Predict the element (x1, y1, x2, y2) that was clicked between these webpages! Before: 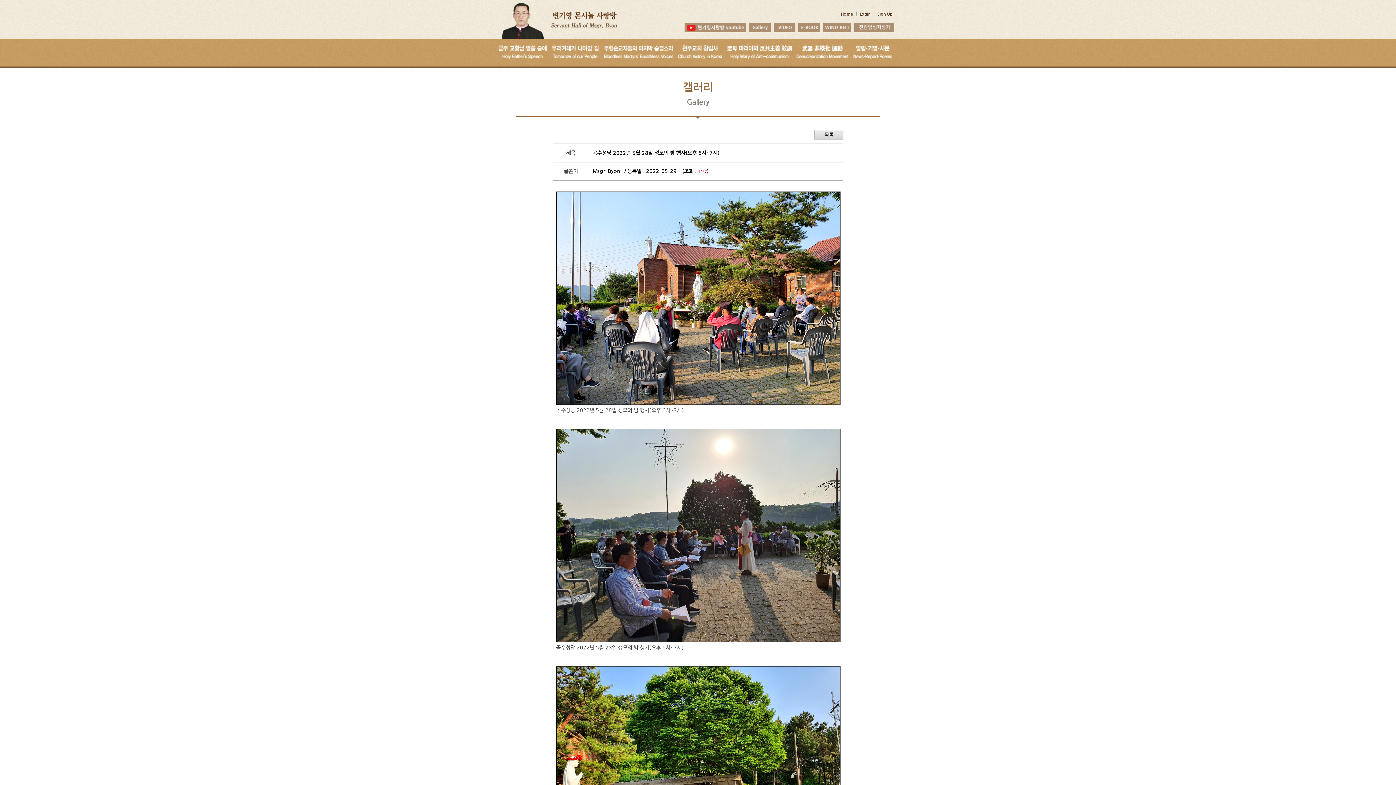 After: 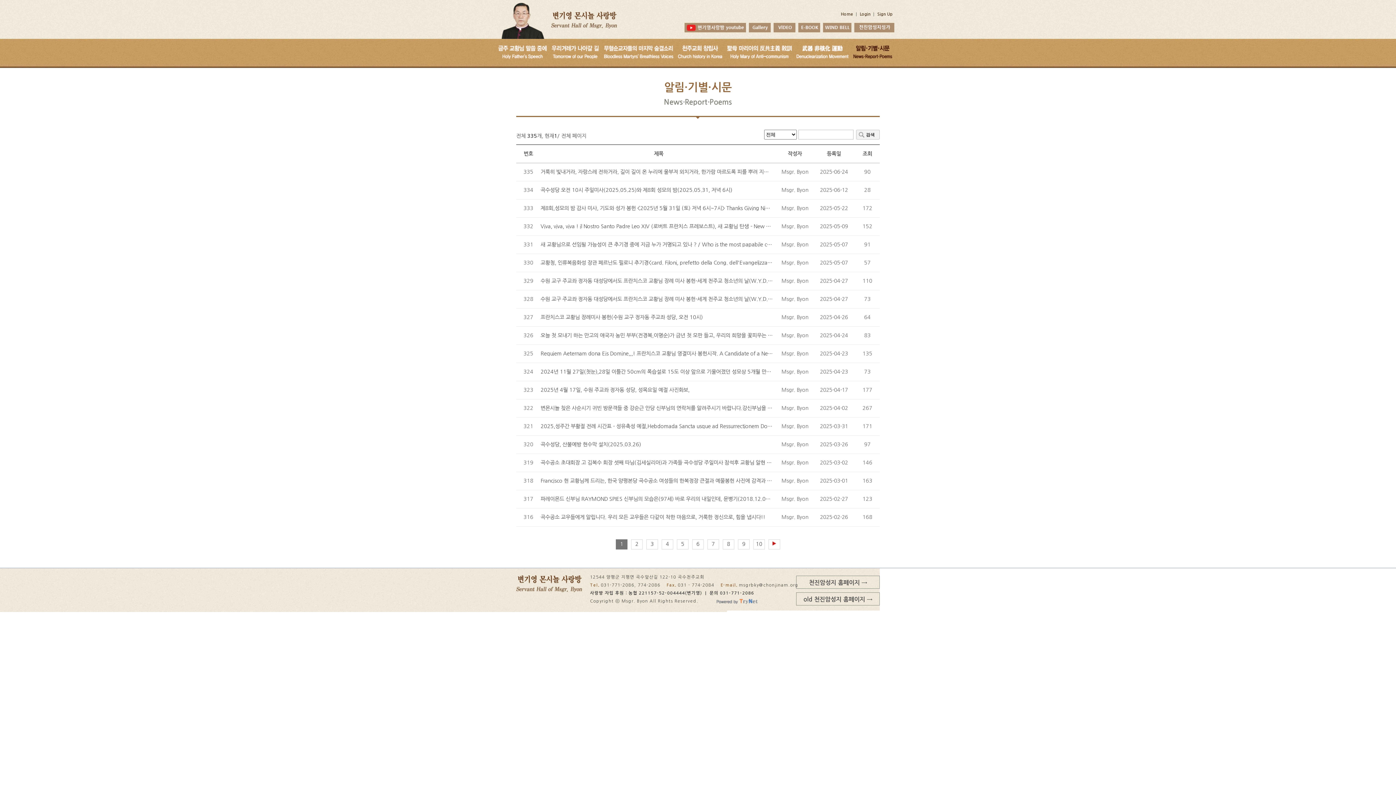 Action: bbox: (853, 43, 892, 57)